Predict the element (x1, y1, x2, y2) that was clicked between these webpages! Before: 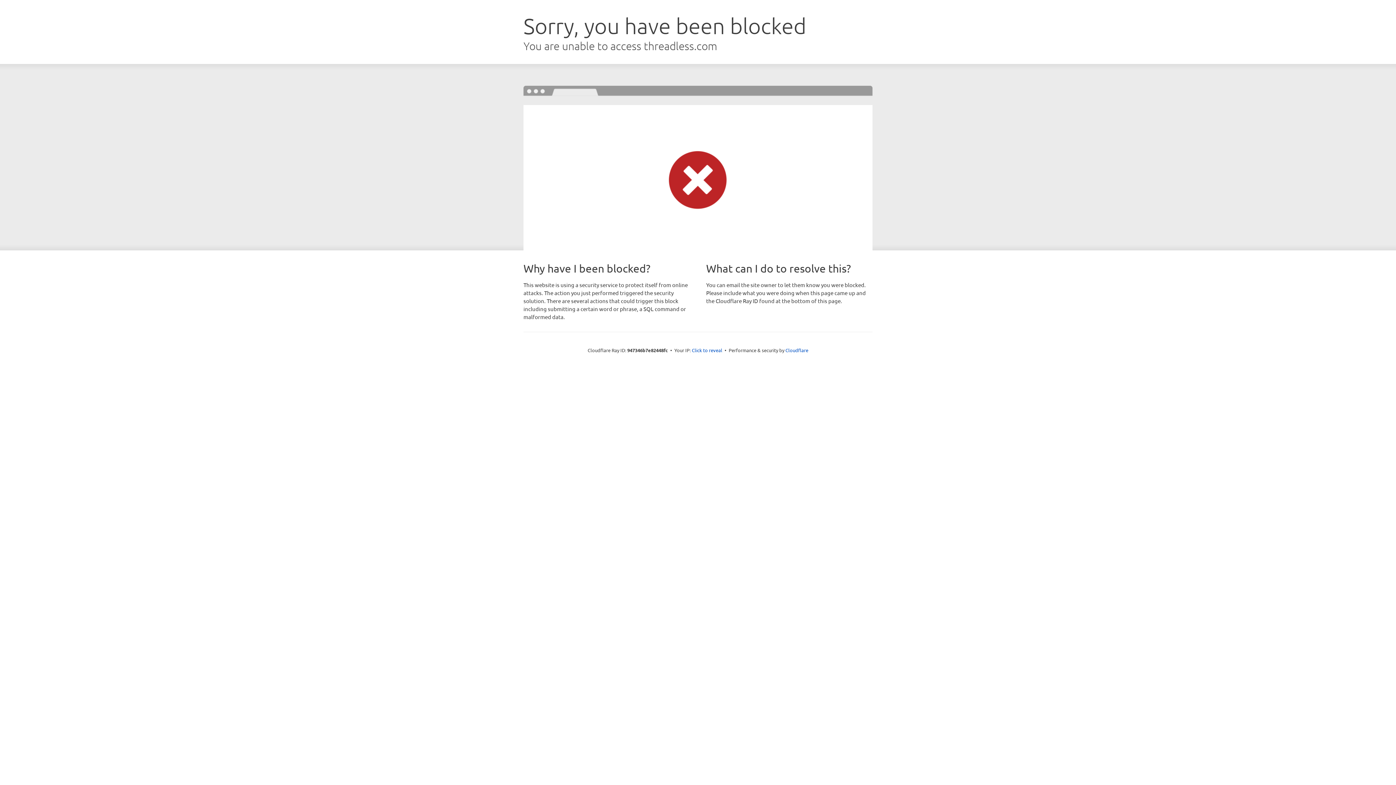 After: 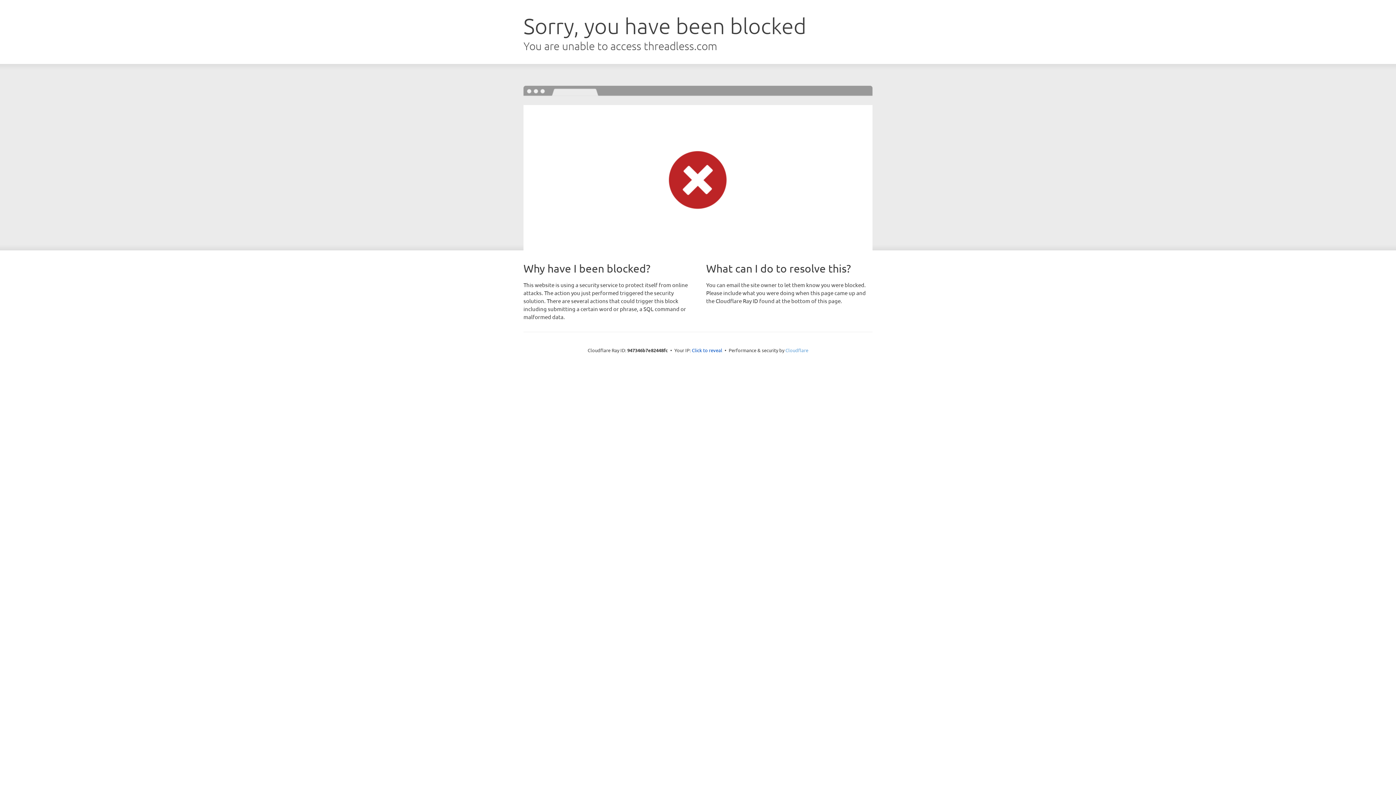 Action: label: Cloudflare bbox: (785, 347, 808, 353)